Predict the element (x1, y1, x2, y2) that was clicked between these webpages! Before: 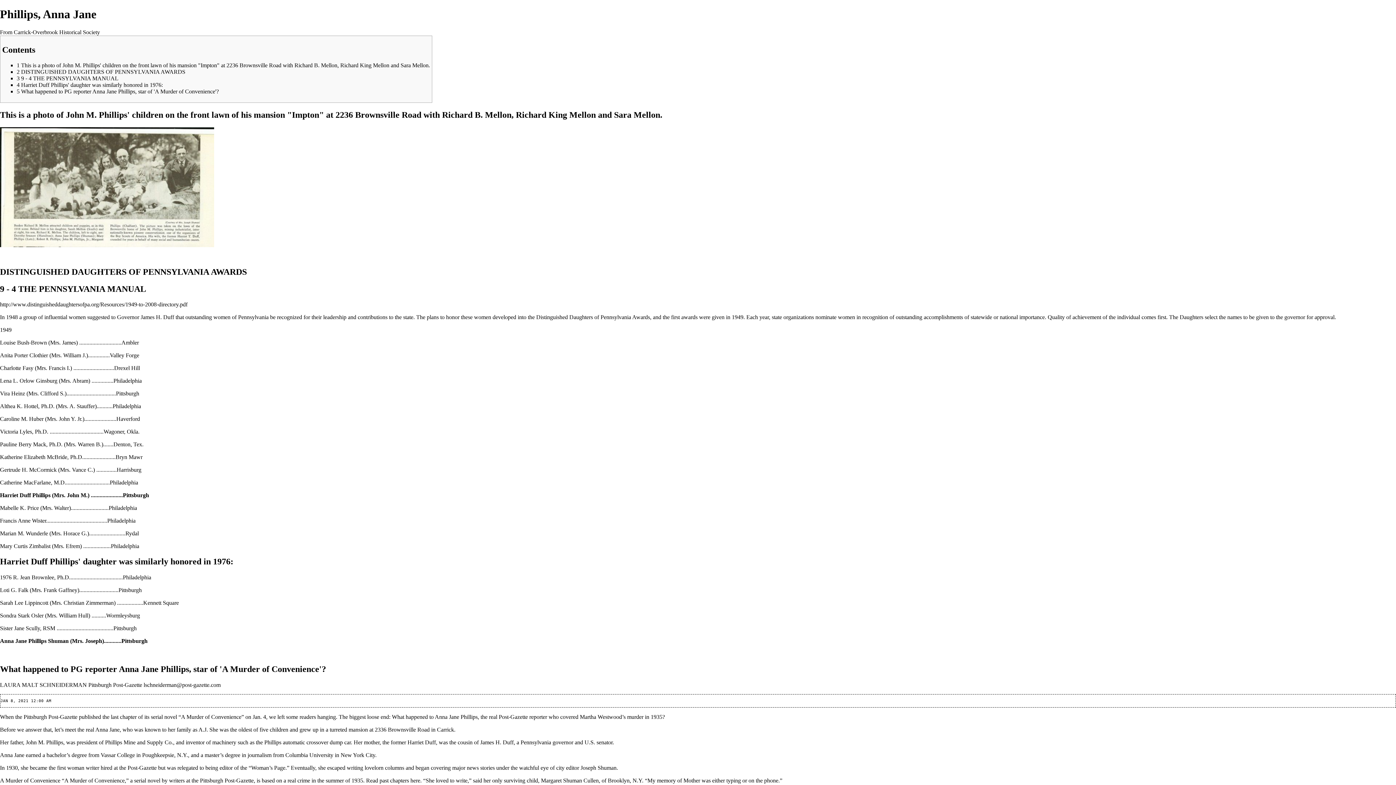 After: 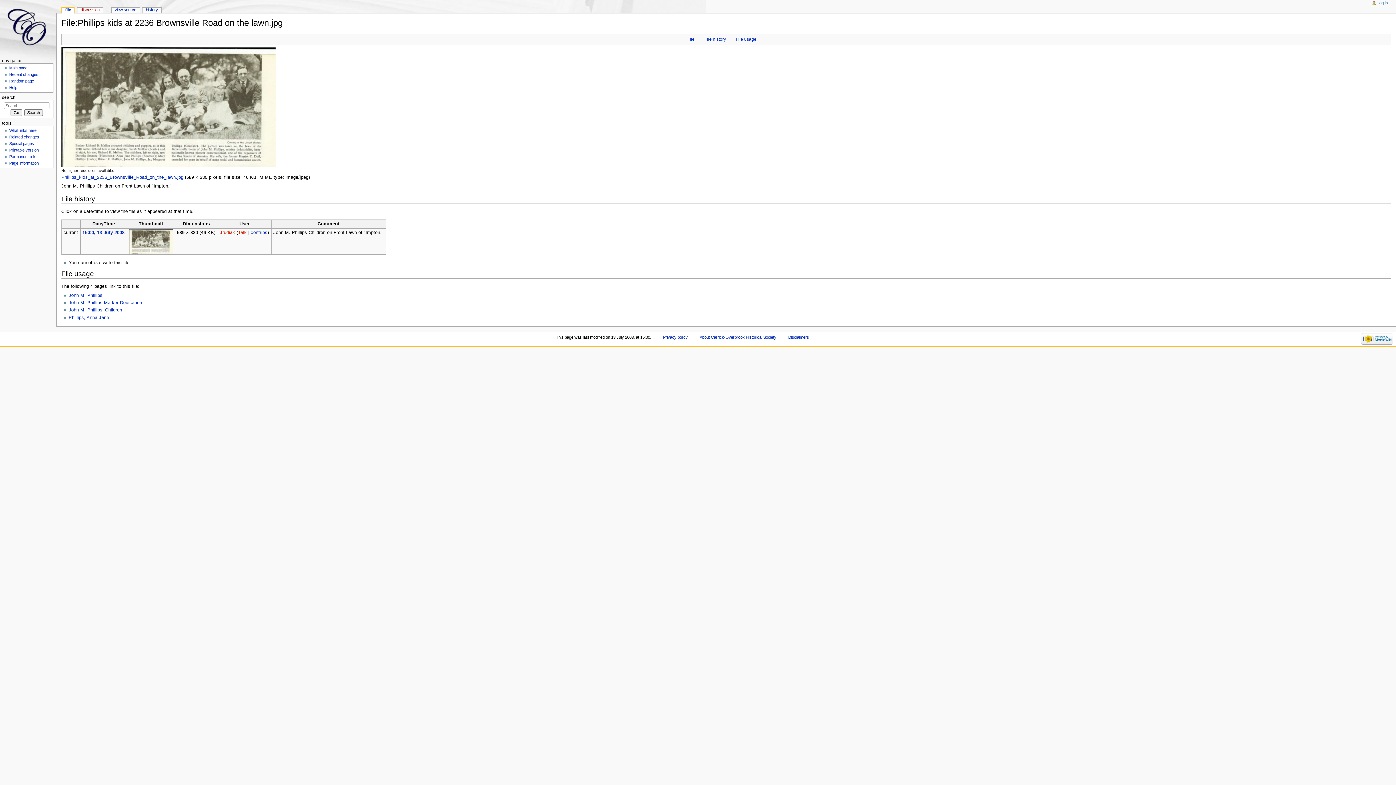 Action: bbox: (0, 183, 214, 189)